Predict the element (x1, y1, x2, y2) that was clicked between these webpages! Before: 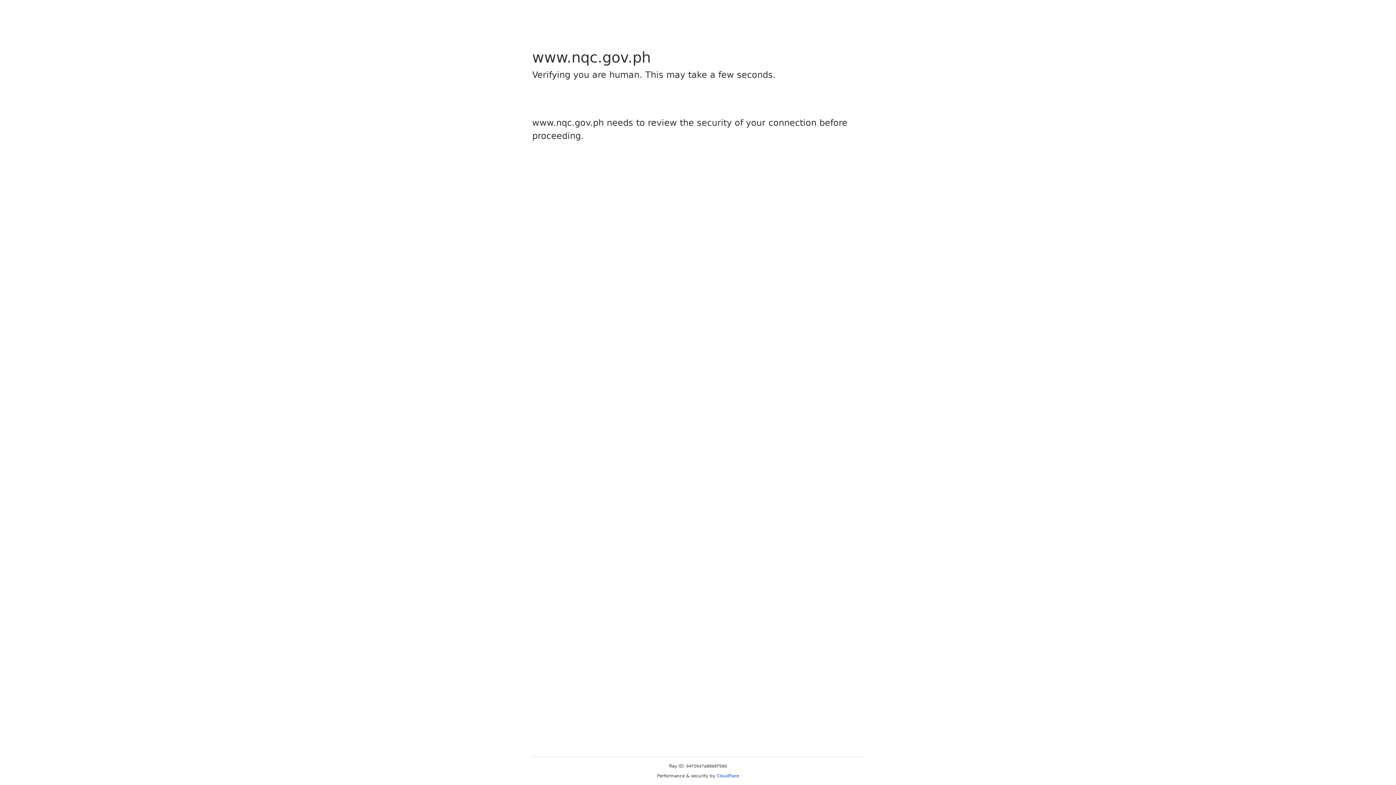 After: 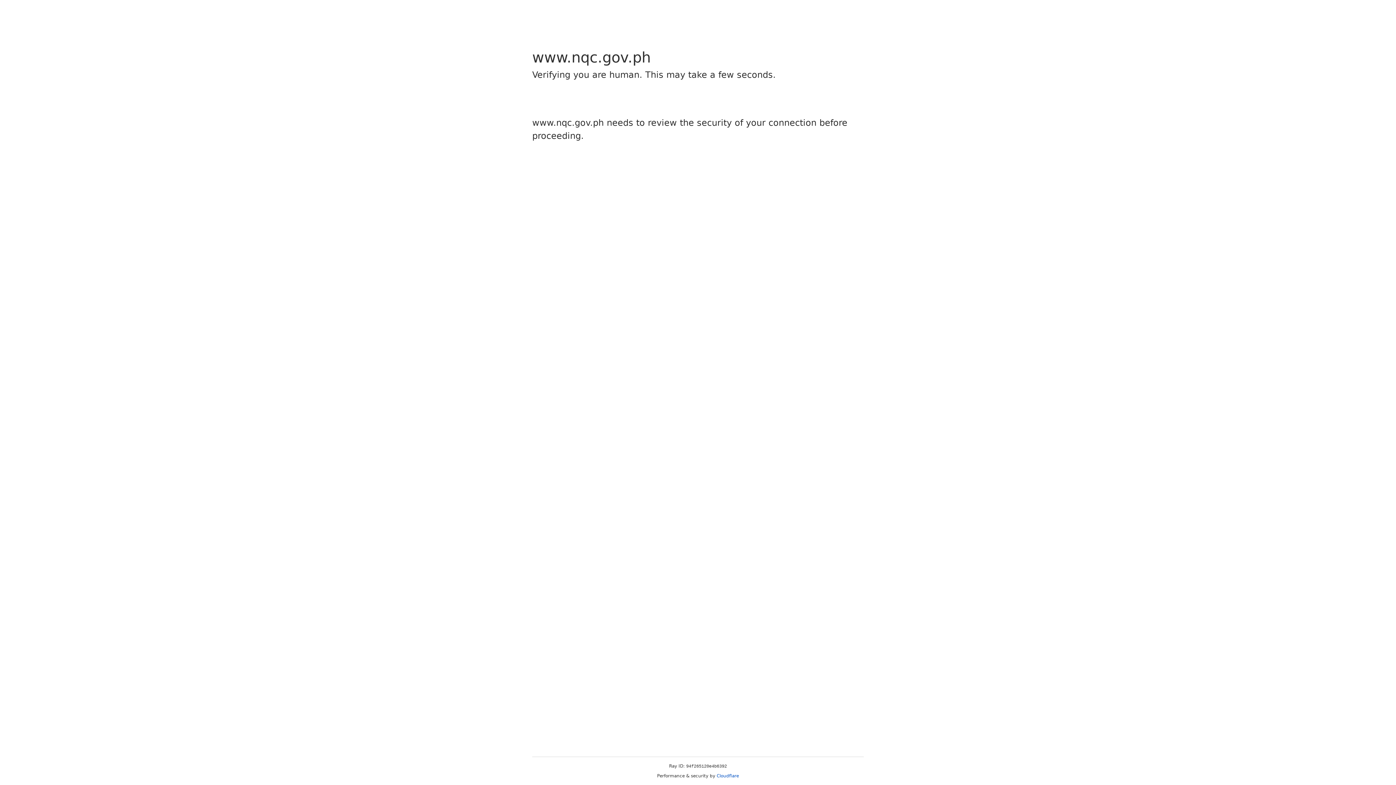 Action: bbox: (716, 773, 739, 778) label: Cloudflare